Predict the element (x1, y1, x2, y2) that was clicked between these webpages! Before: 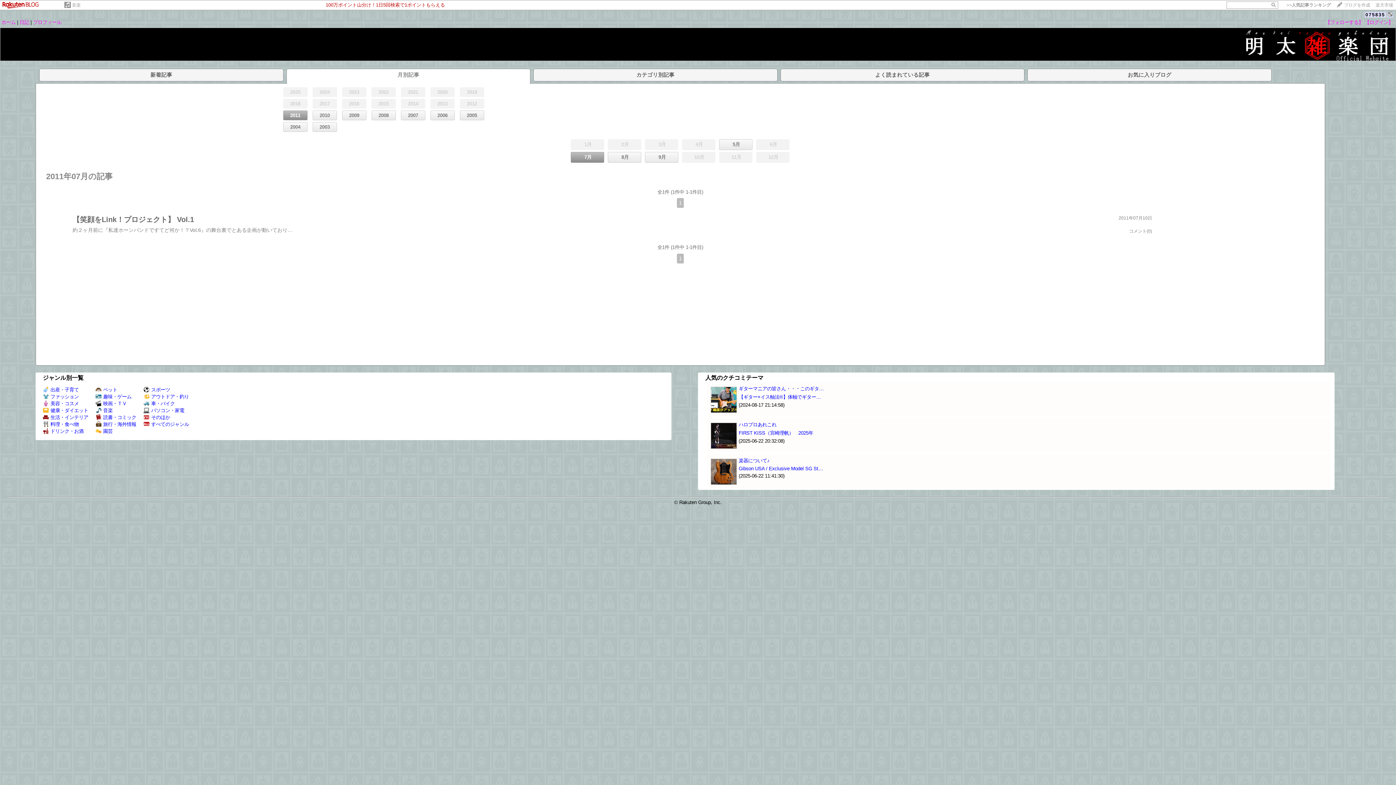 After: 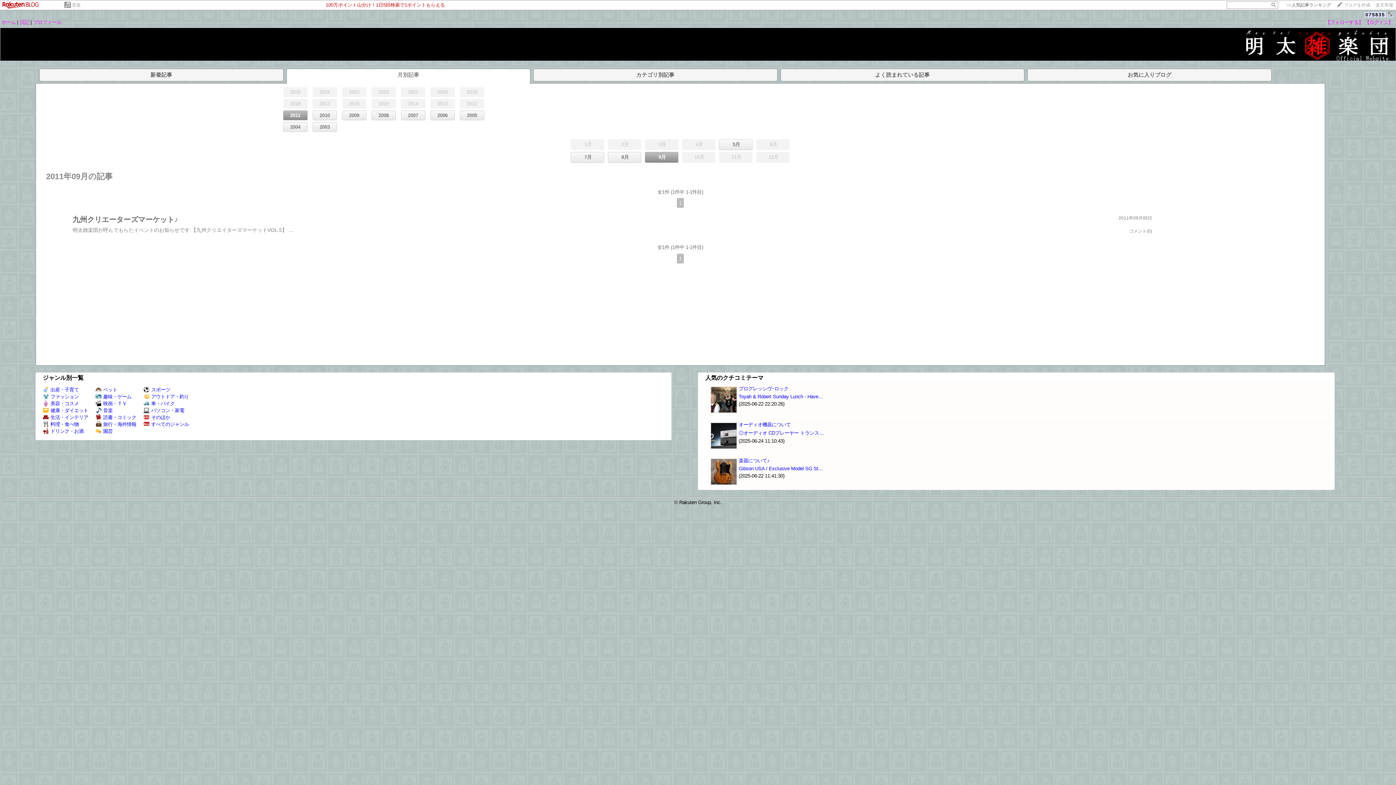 Action: label: 月別記事 bbox: (286, 68, 530, 84)